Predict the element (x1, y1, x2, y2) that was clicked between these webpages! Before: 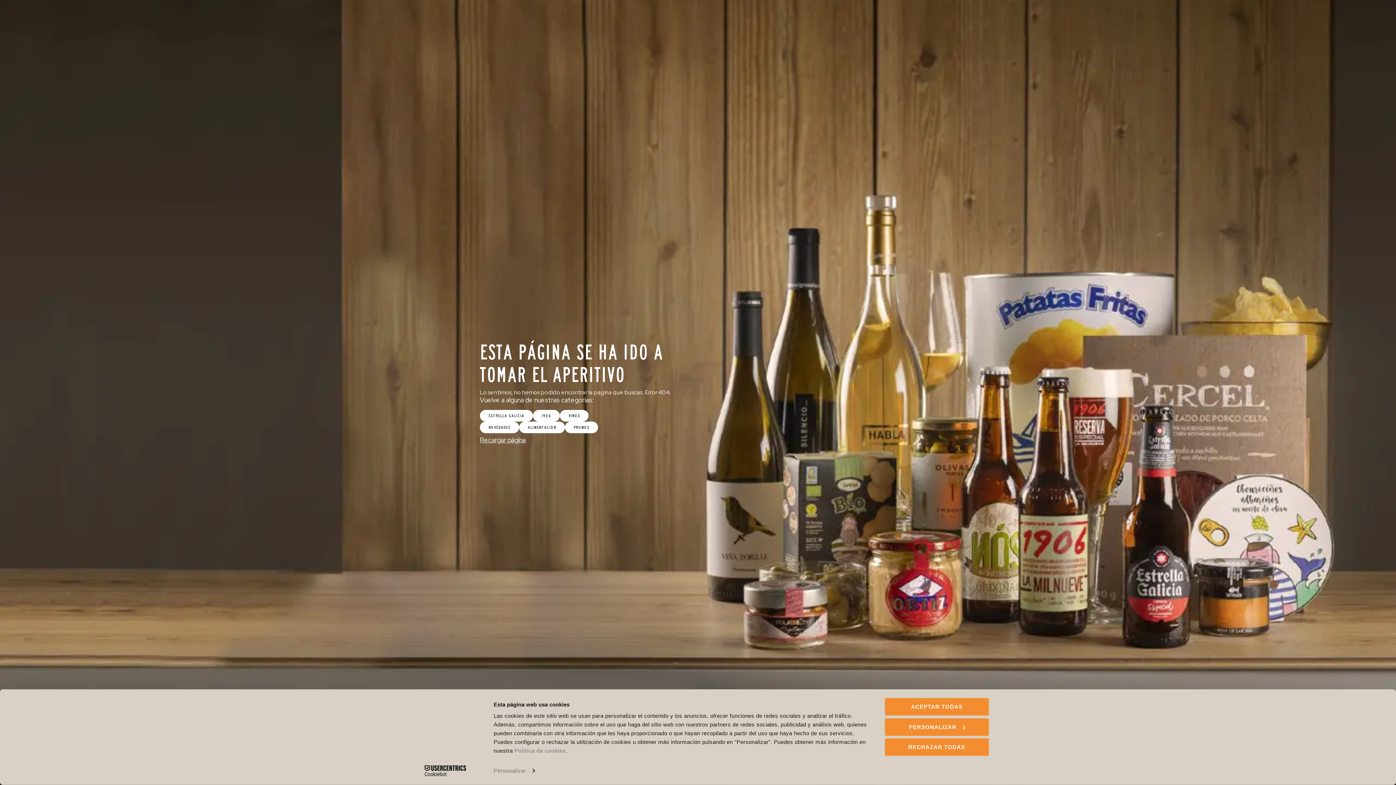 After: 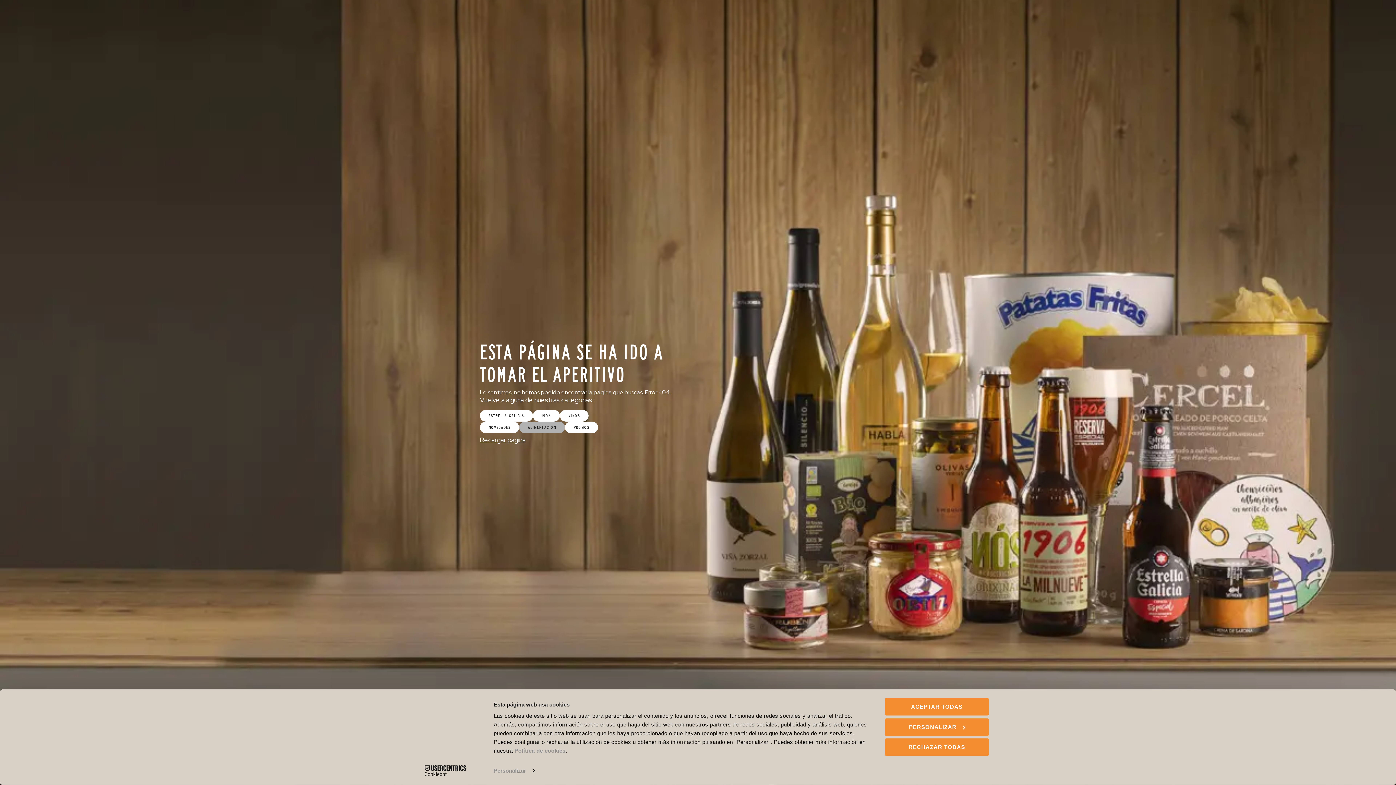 Action: bbox: (519, 421, 565, 433) label: ALIMENTACIÓN